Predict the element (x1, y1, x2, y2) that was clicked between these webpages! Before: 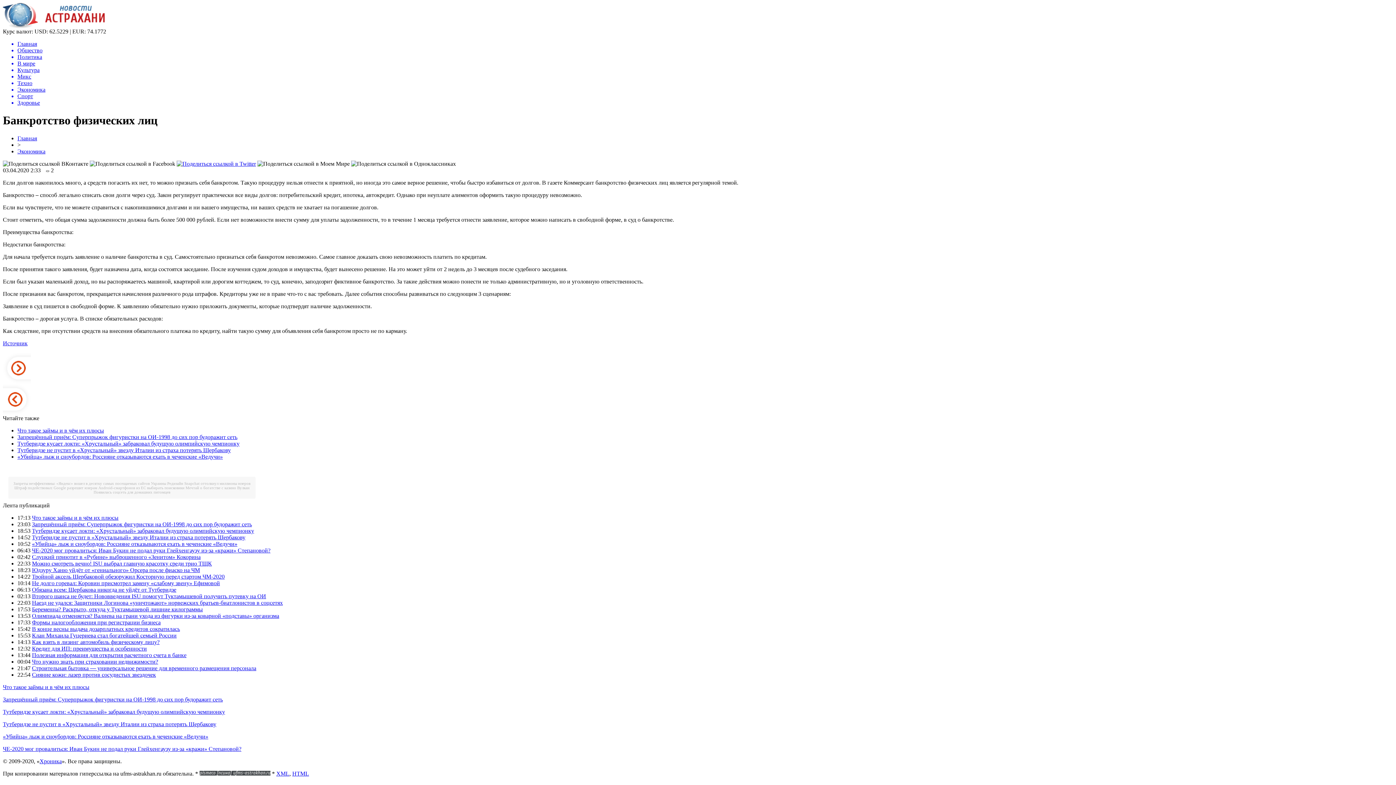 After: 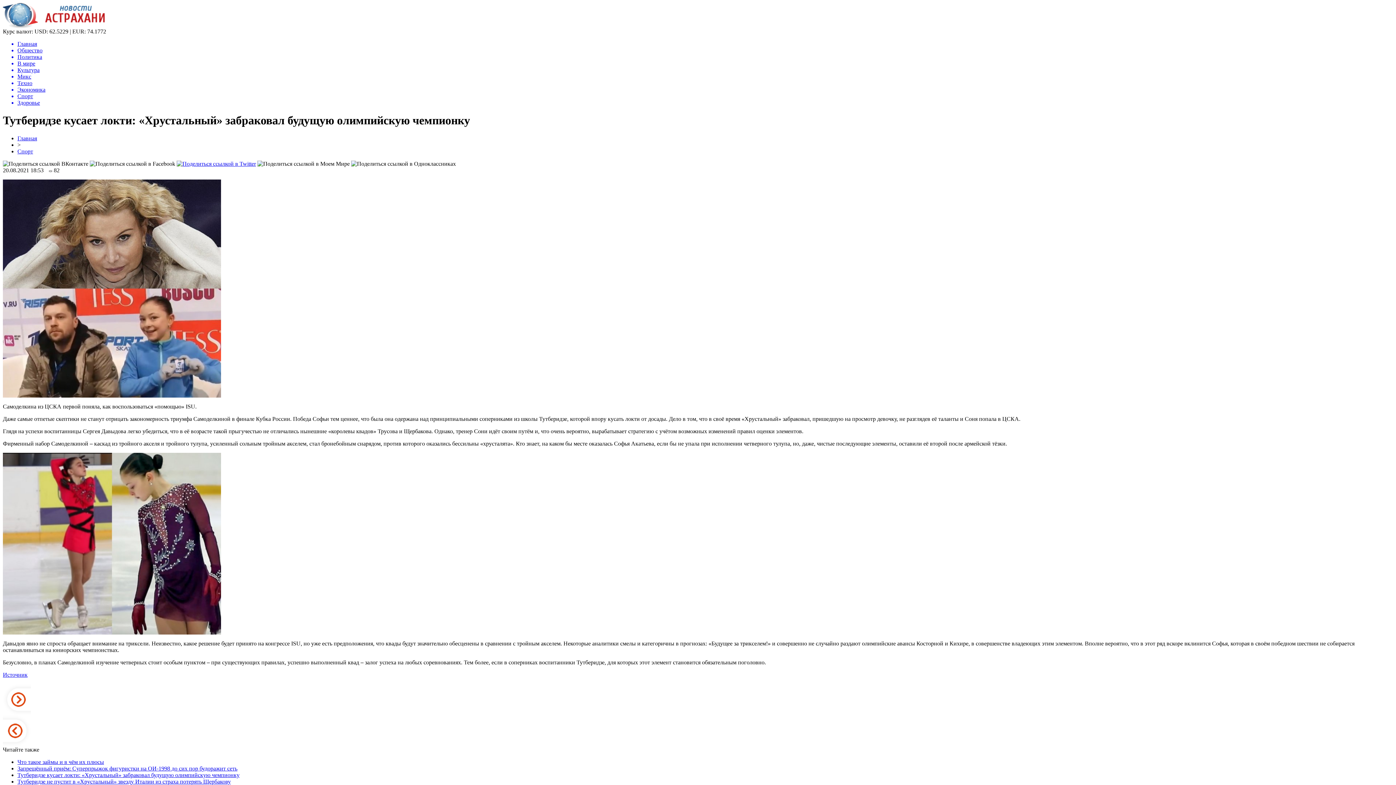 Action: bbox: (17, 440, 239, 446) label: Тутберидзе кусает локти: «Хрустальный» забраковал будущую олимпийскую чемпионку